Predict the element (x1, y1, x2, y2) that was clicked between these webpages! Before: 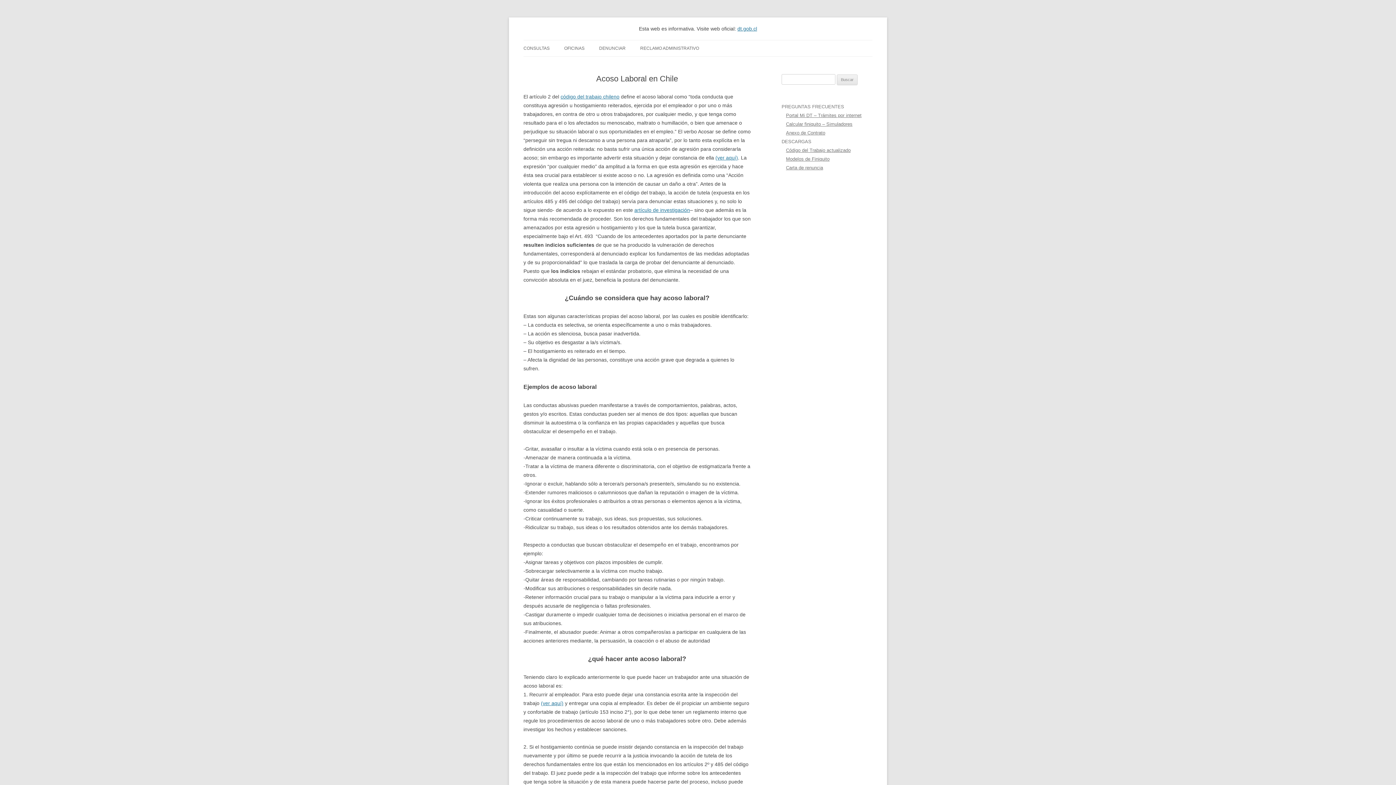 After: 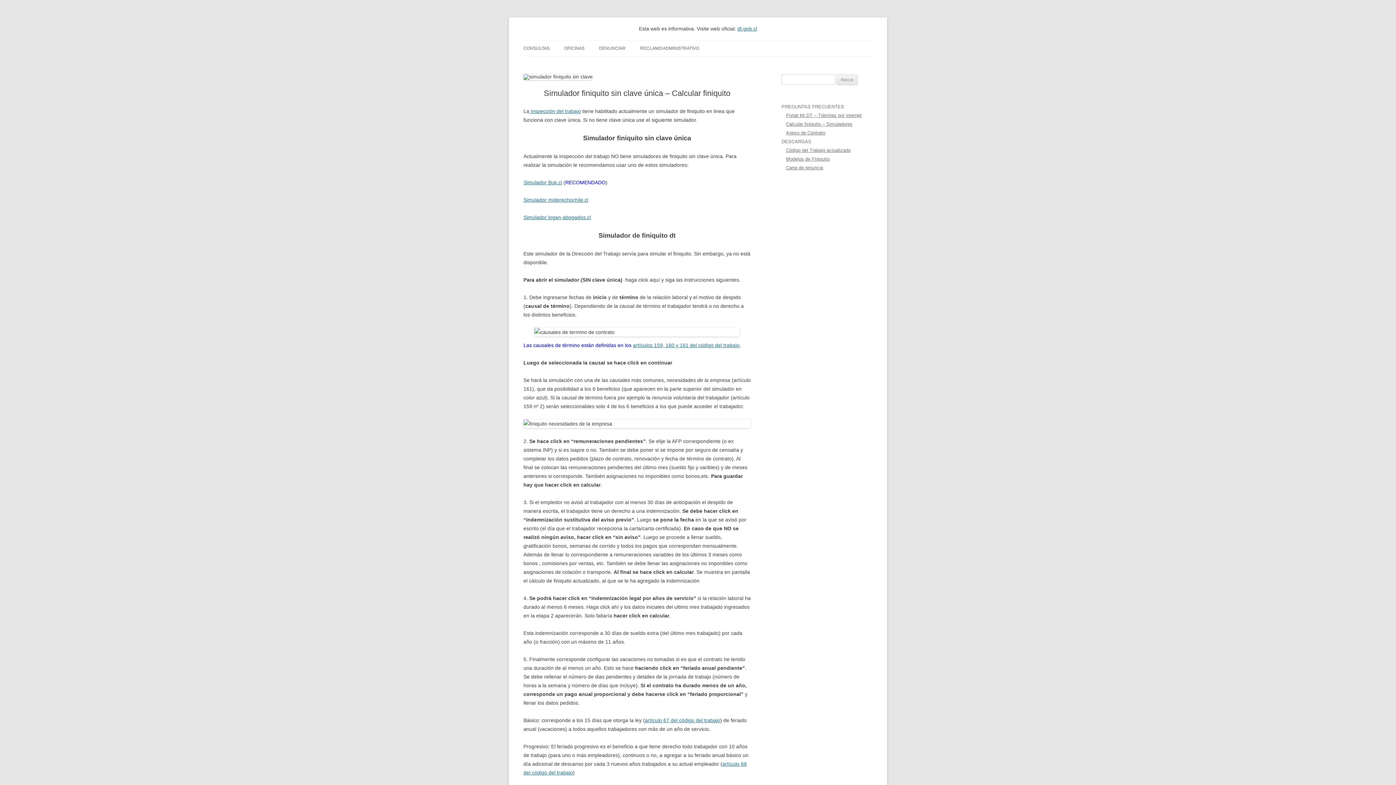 Action: bbox: (786, 121, 852, 126) label: Calcular finiquito – Simuladores